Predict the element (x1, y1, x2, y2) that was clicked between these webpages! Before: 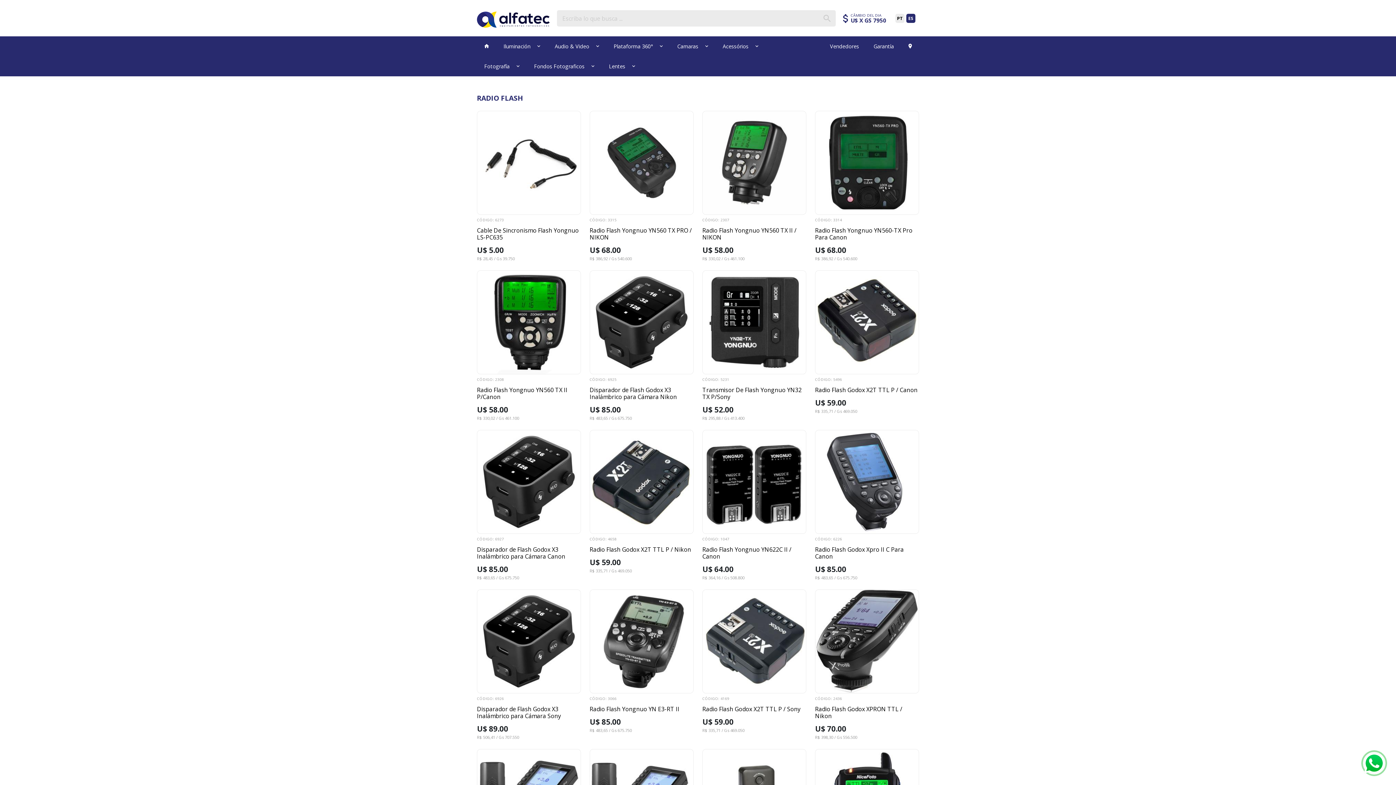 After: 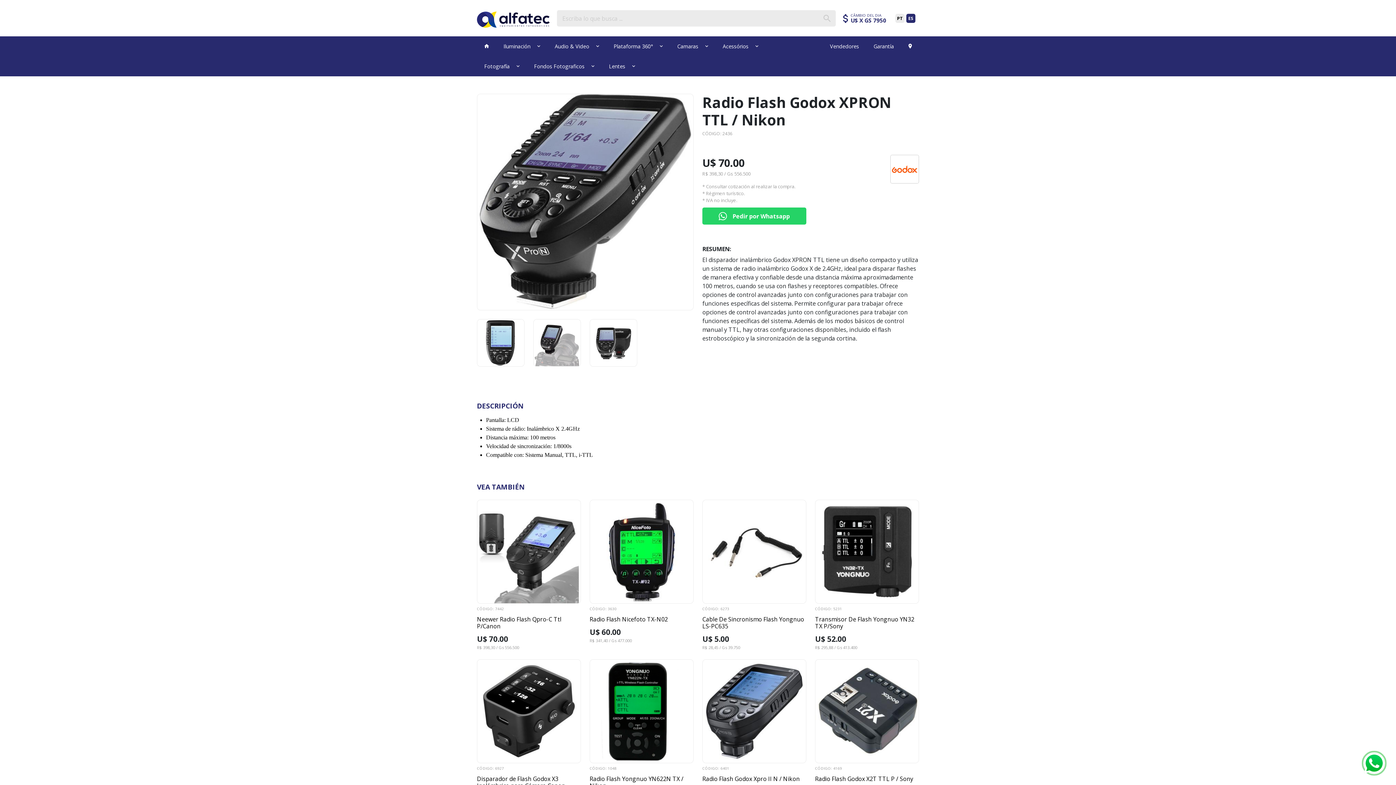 Action: bbox: (815, 637, 919, 645)